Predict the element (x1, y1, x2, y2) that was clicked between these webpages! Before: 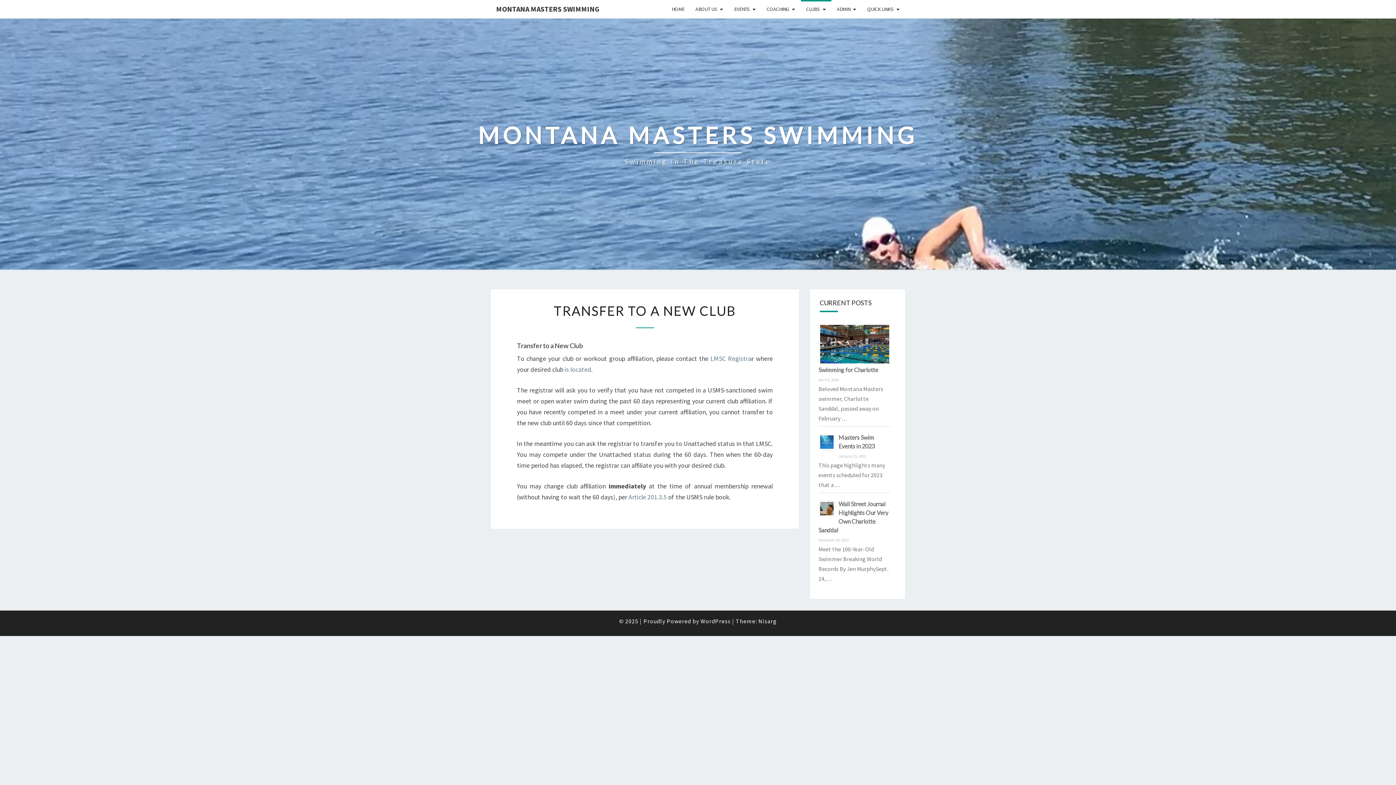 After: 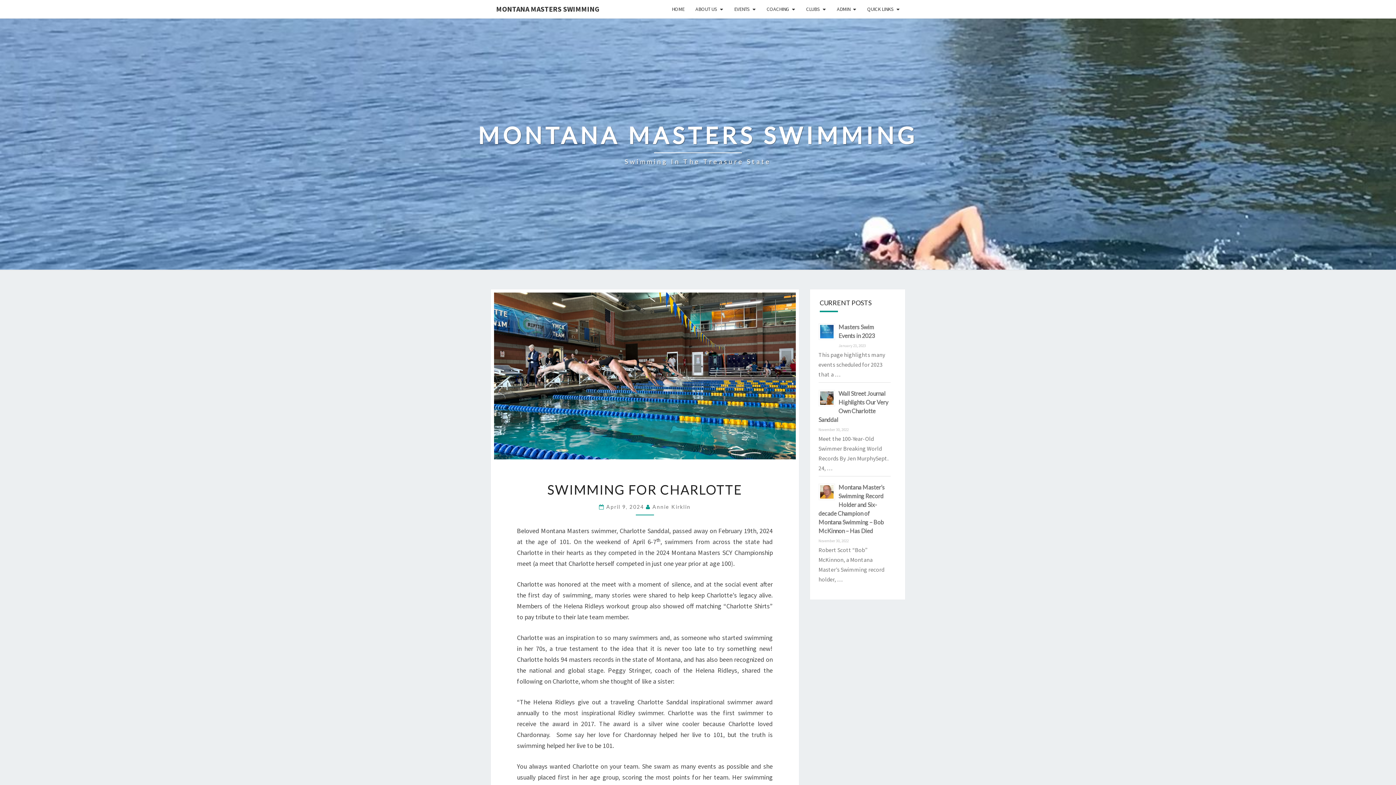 Action: label: Swimming for Charlotte bbox: (818, 366, 878, 373)